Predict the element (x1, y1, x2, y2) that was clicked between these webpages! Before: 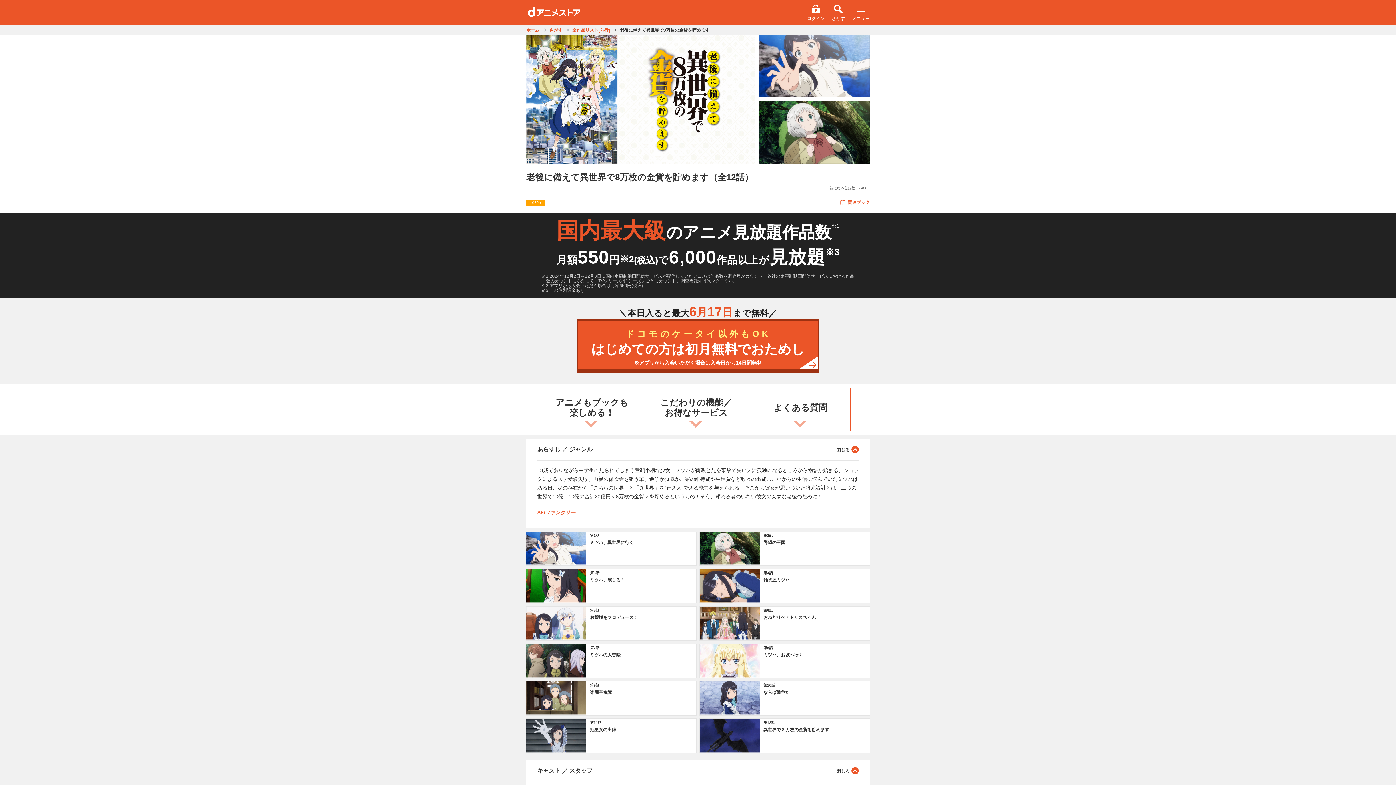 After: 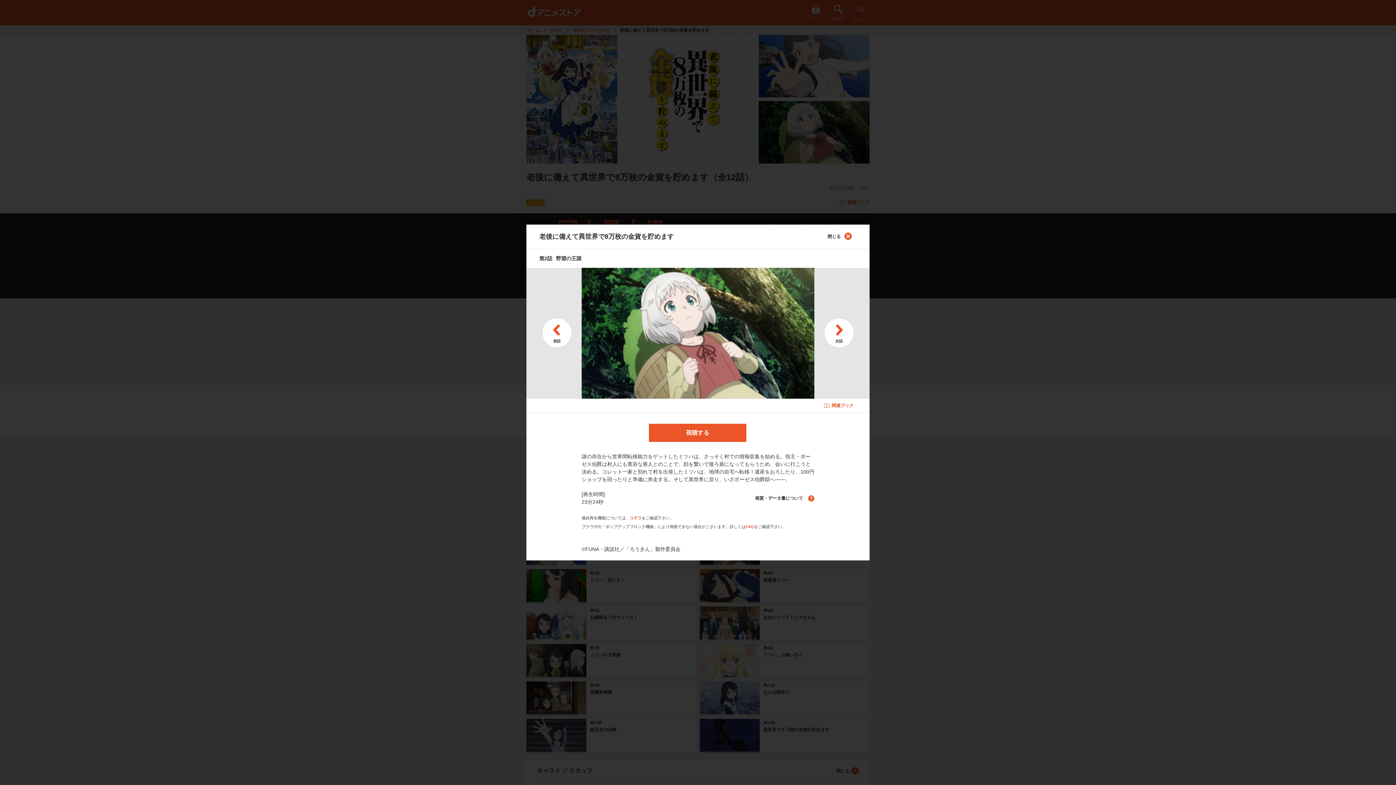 Action: label: 第2話
野望の王国 bbox: (700, 531, 869, 565)